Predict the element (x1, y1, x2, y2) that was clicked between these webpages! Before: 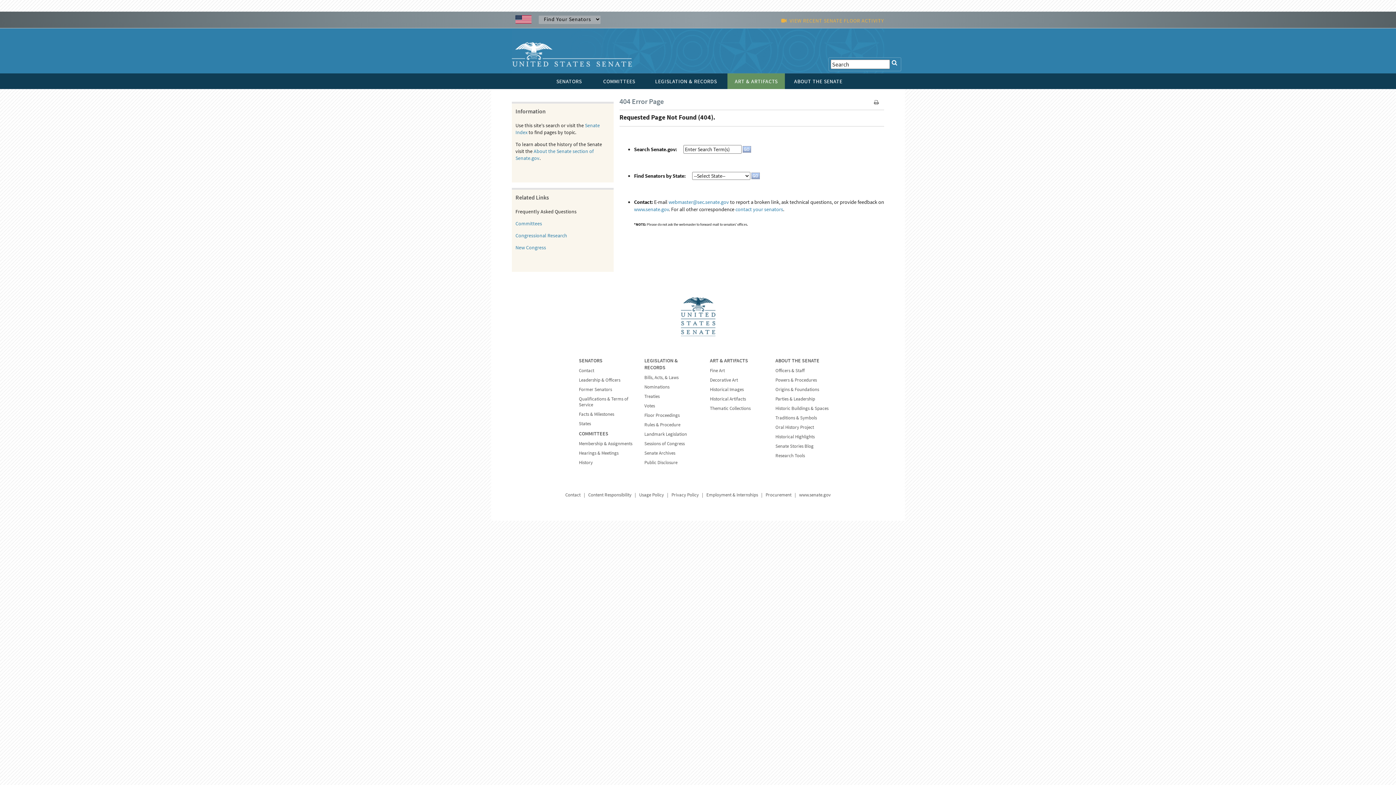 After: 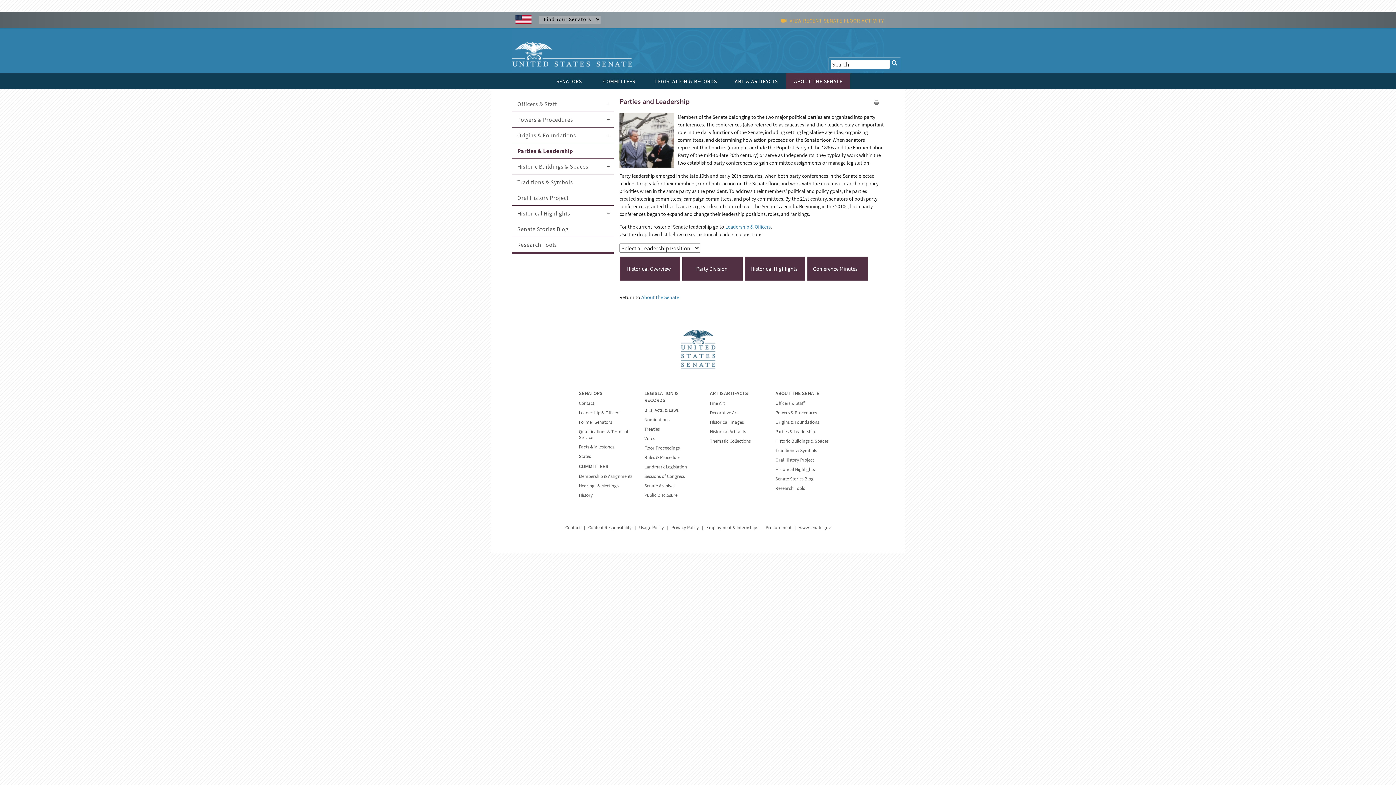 Action: bbox: (775, 396, 815, 402) label: Parties & Leadership